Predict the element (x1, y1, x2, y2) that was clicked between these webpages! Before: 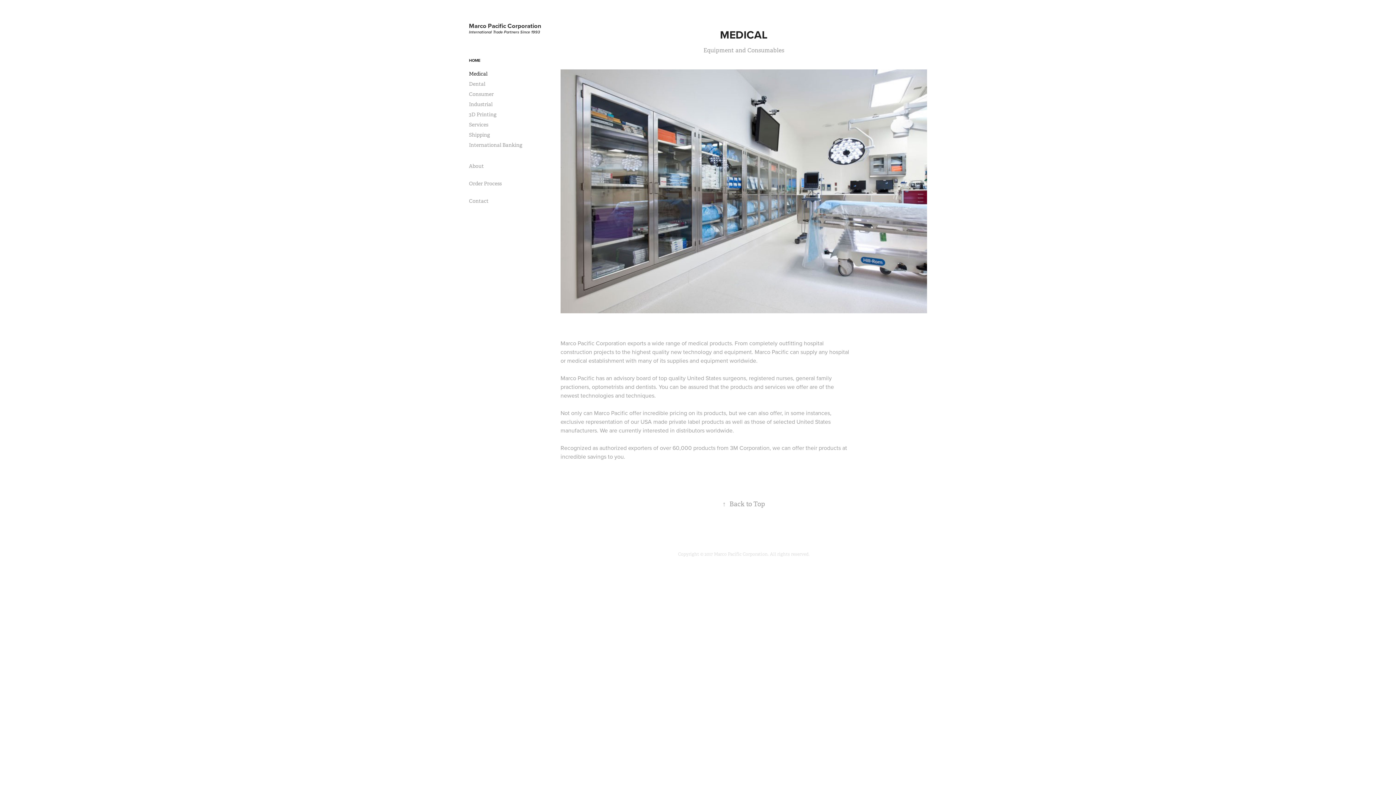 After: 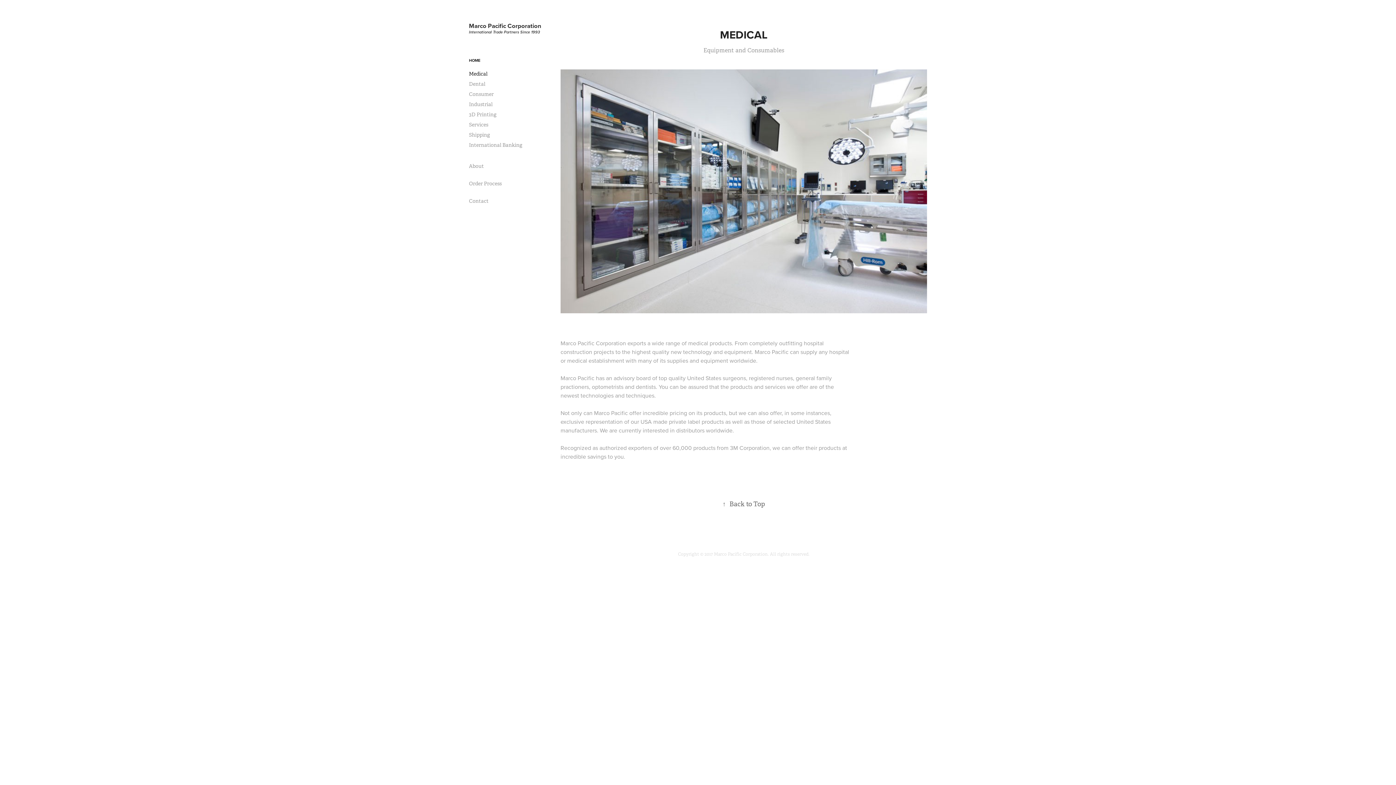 Action: bbox: (722, 500, 765, 508) label: ↑Back to Top